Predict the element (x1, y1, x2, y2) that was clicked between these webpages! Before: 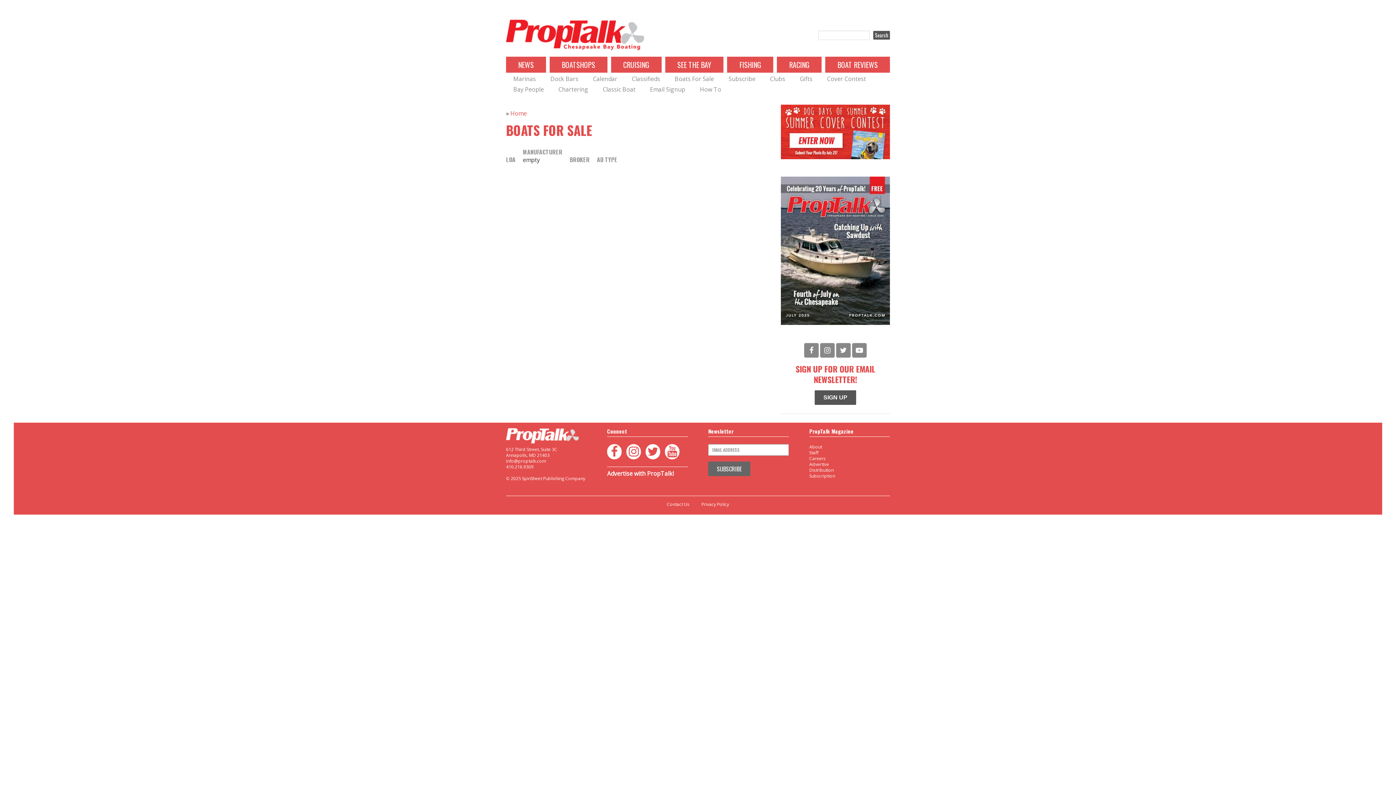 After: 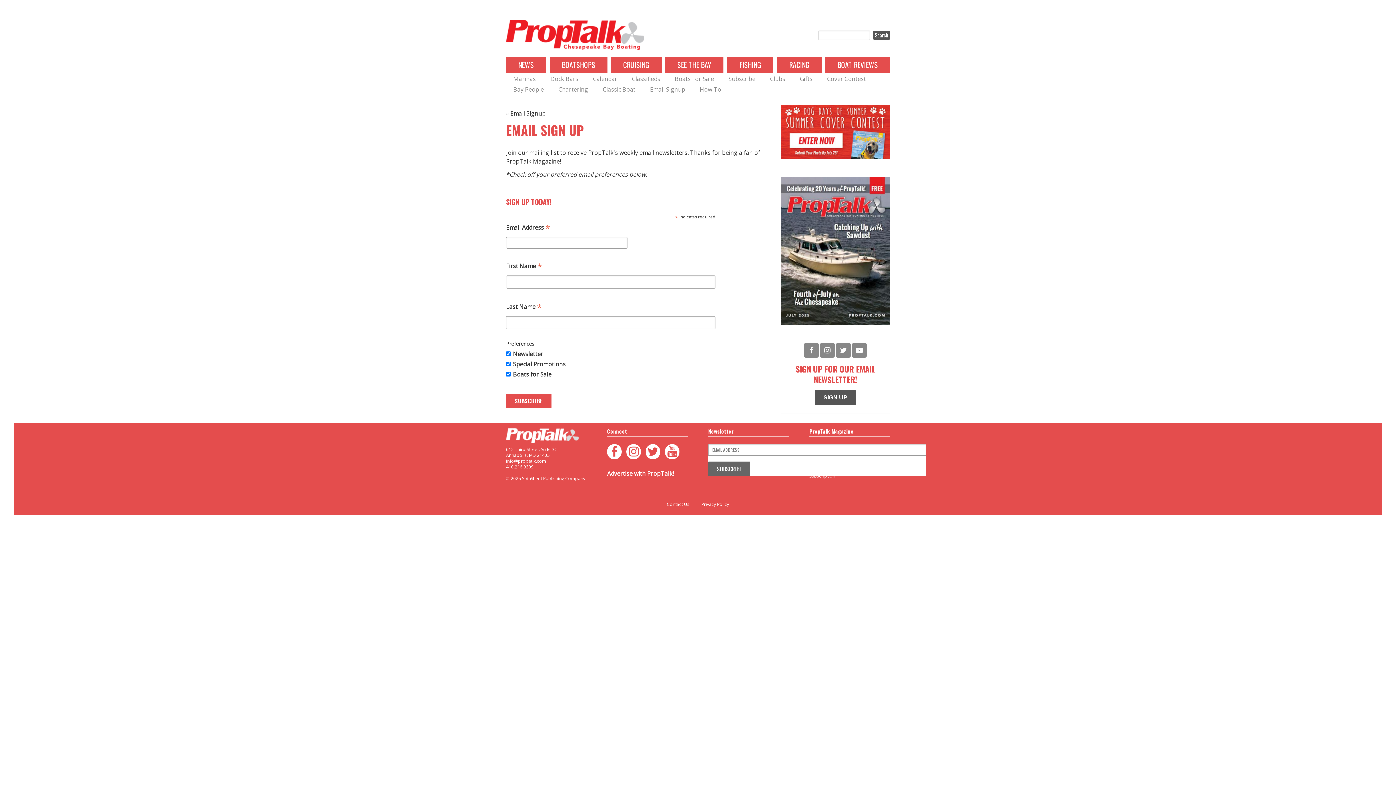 Action: label: Email Signup bbox: (650, 85, 685, 93)